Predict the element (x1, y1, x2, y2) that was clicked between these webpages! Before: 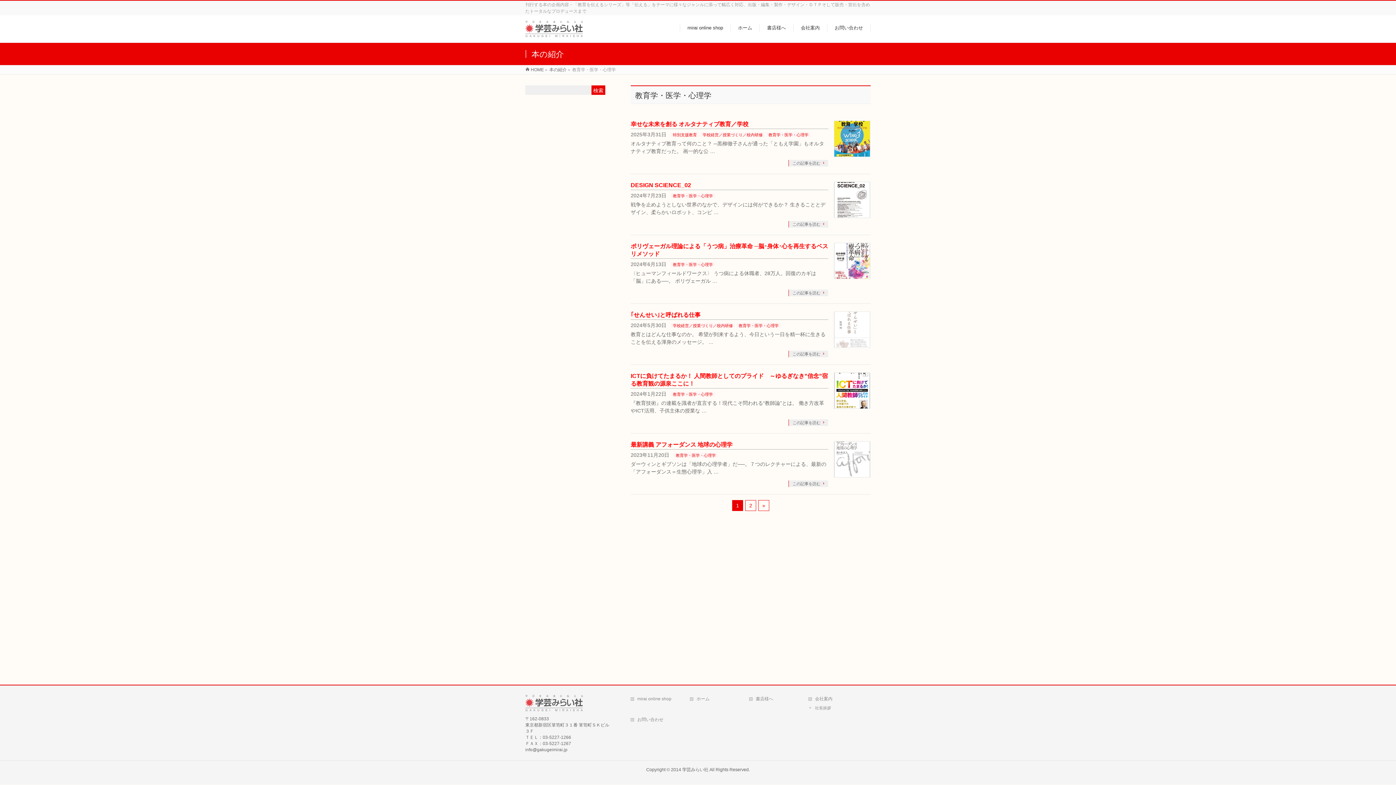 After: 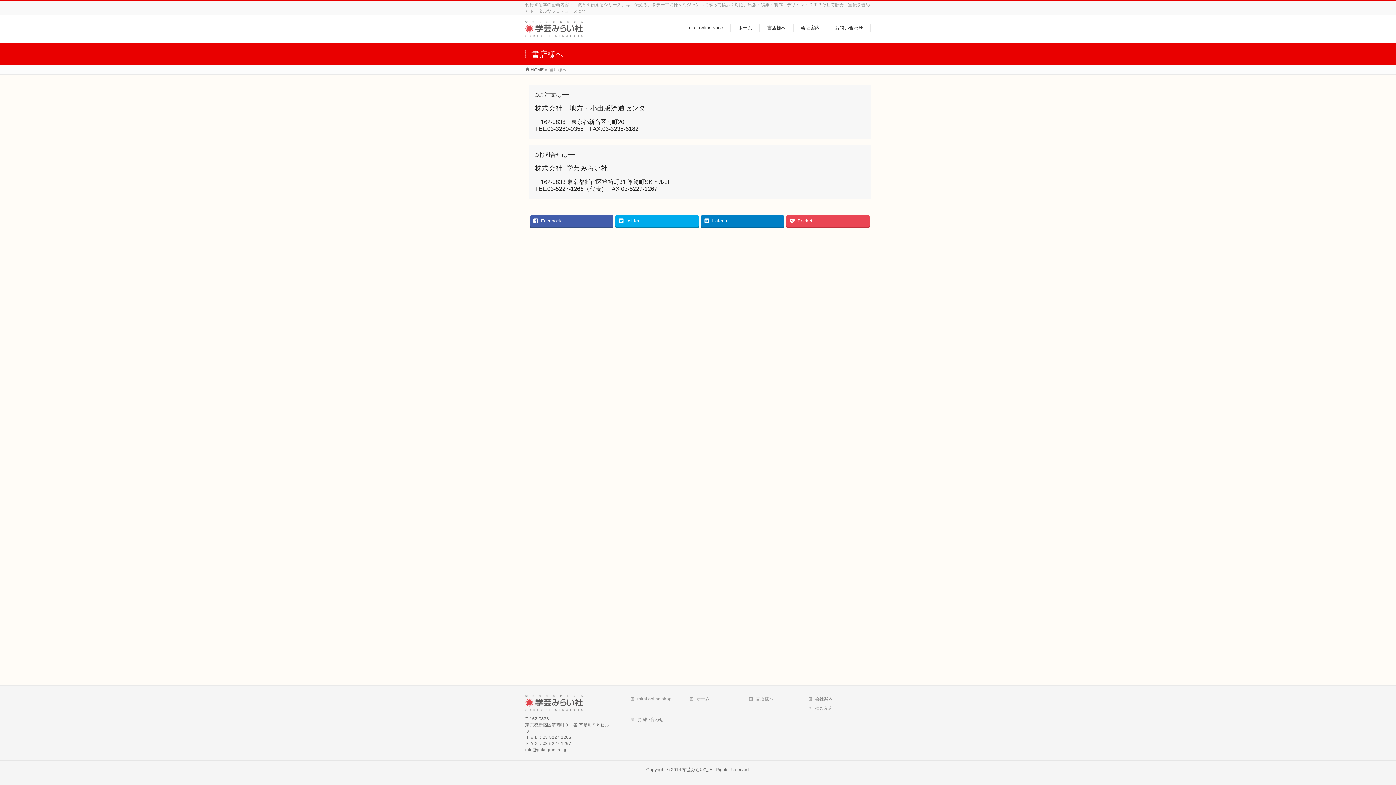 Action: label: 書店様へ bbox: (749, 696, 804, 702)